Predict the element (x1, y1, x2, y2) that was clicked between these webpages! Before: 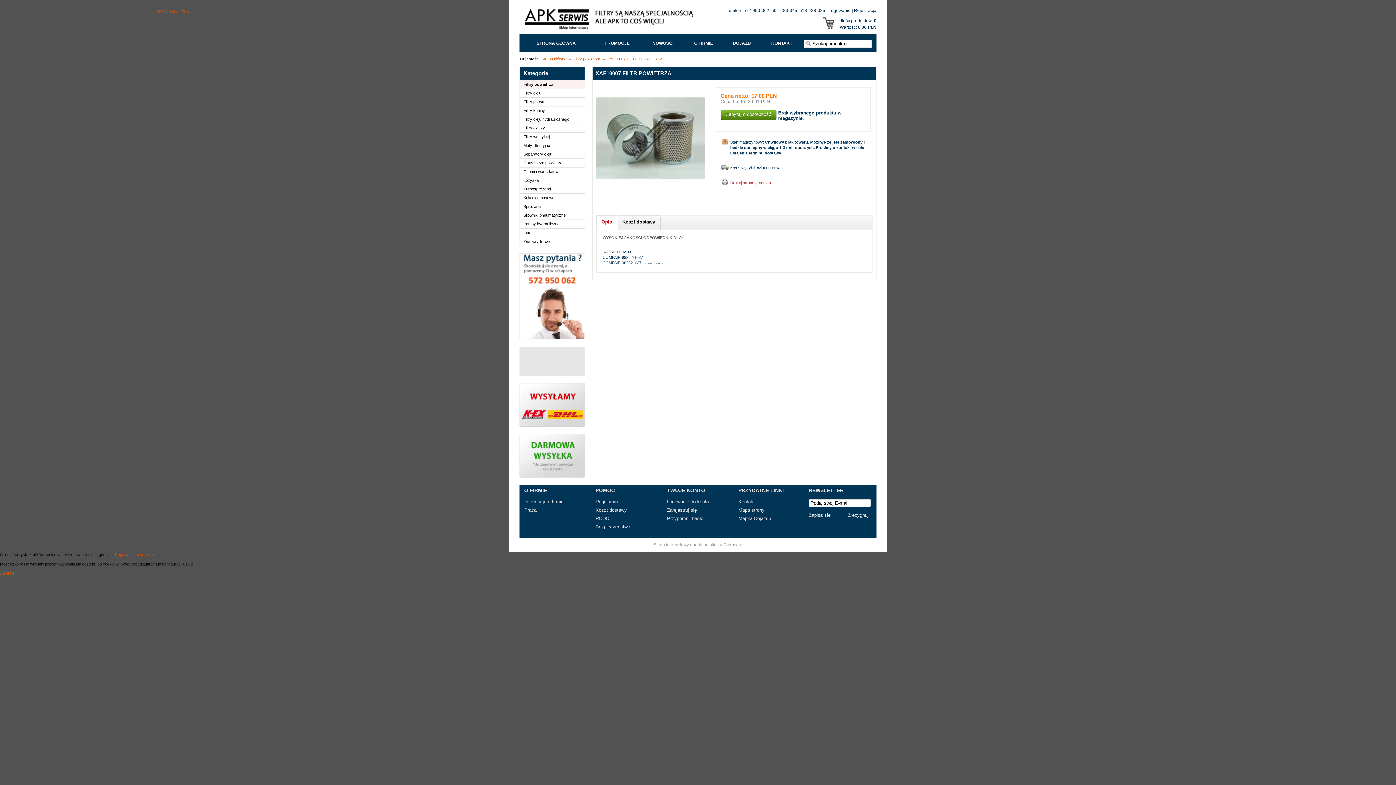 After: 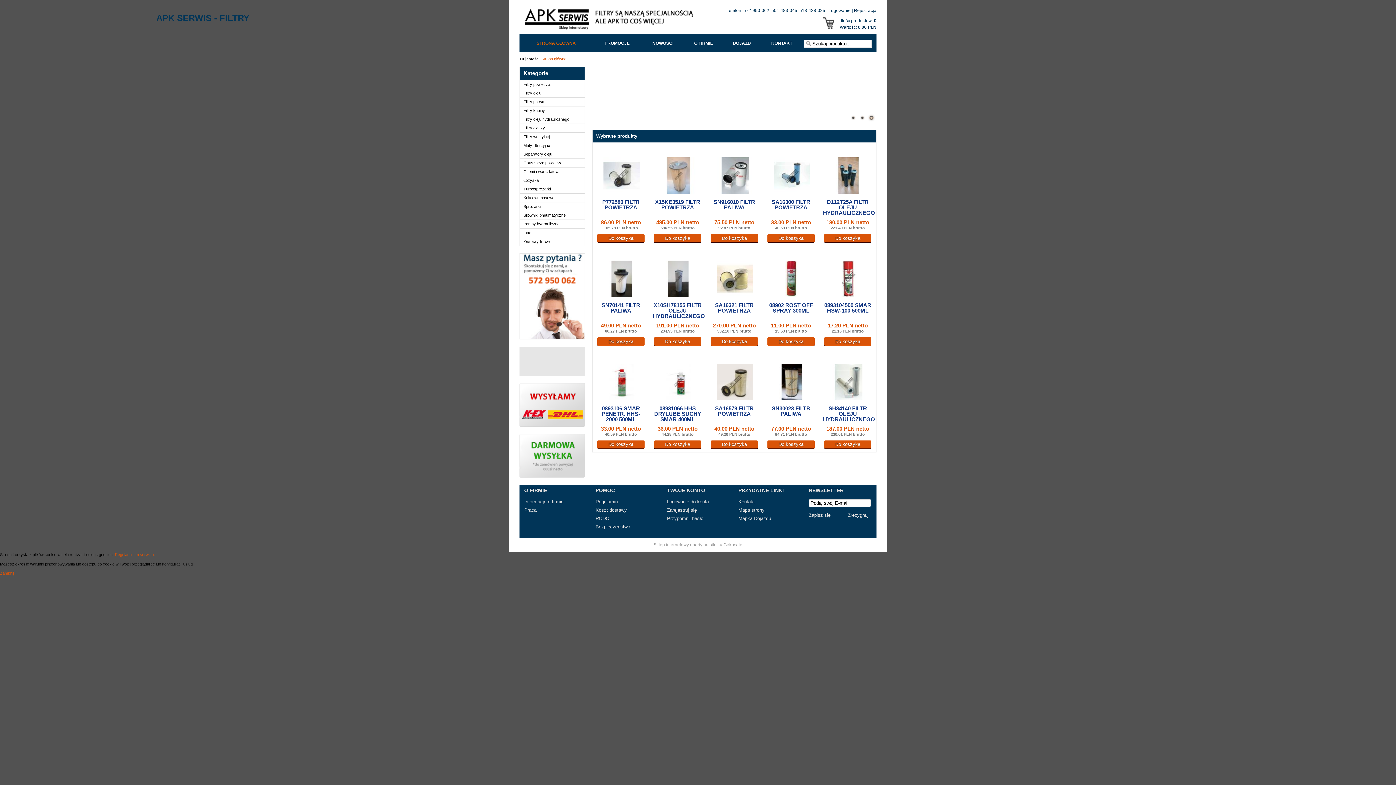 Action: label: STRONA GŁÓWNA bbox: (520, 34, 592, 52)